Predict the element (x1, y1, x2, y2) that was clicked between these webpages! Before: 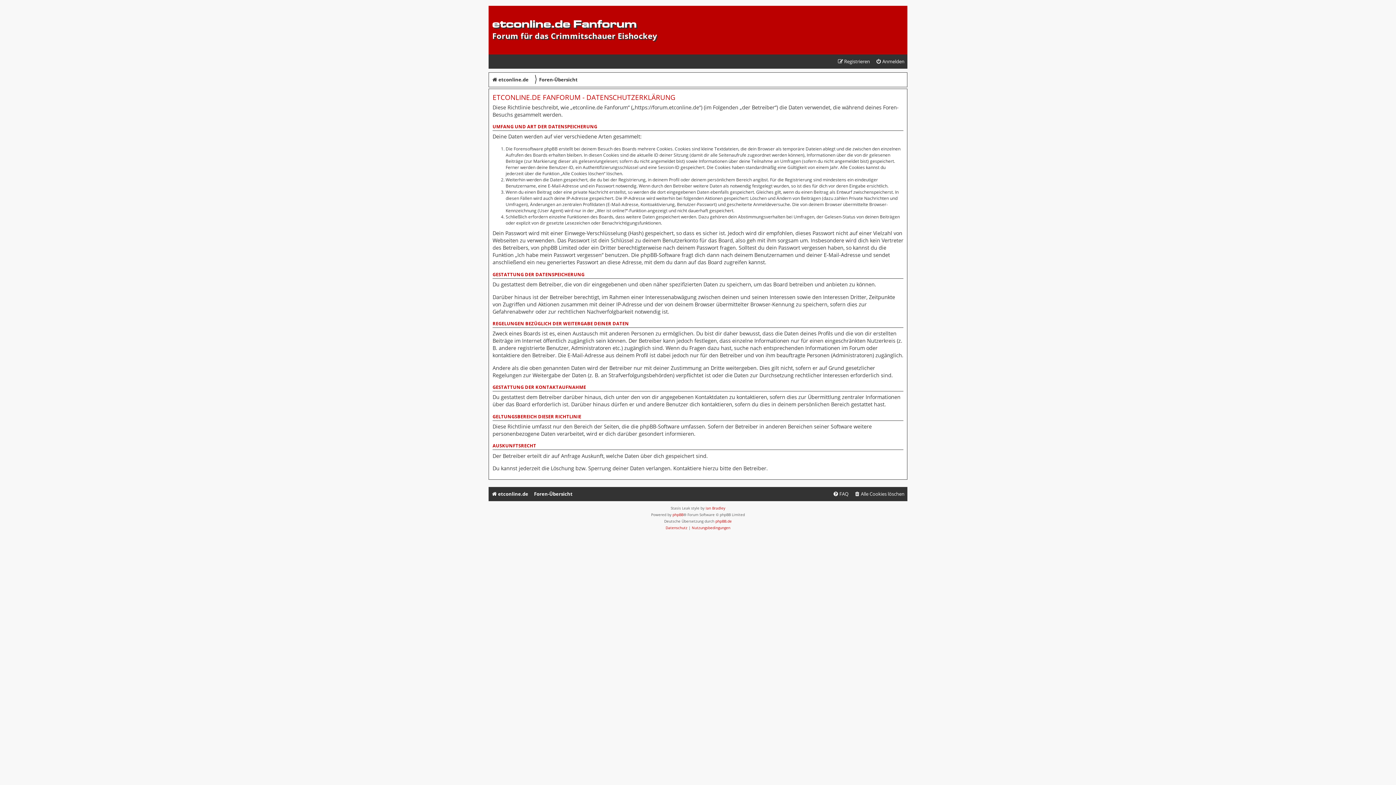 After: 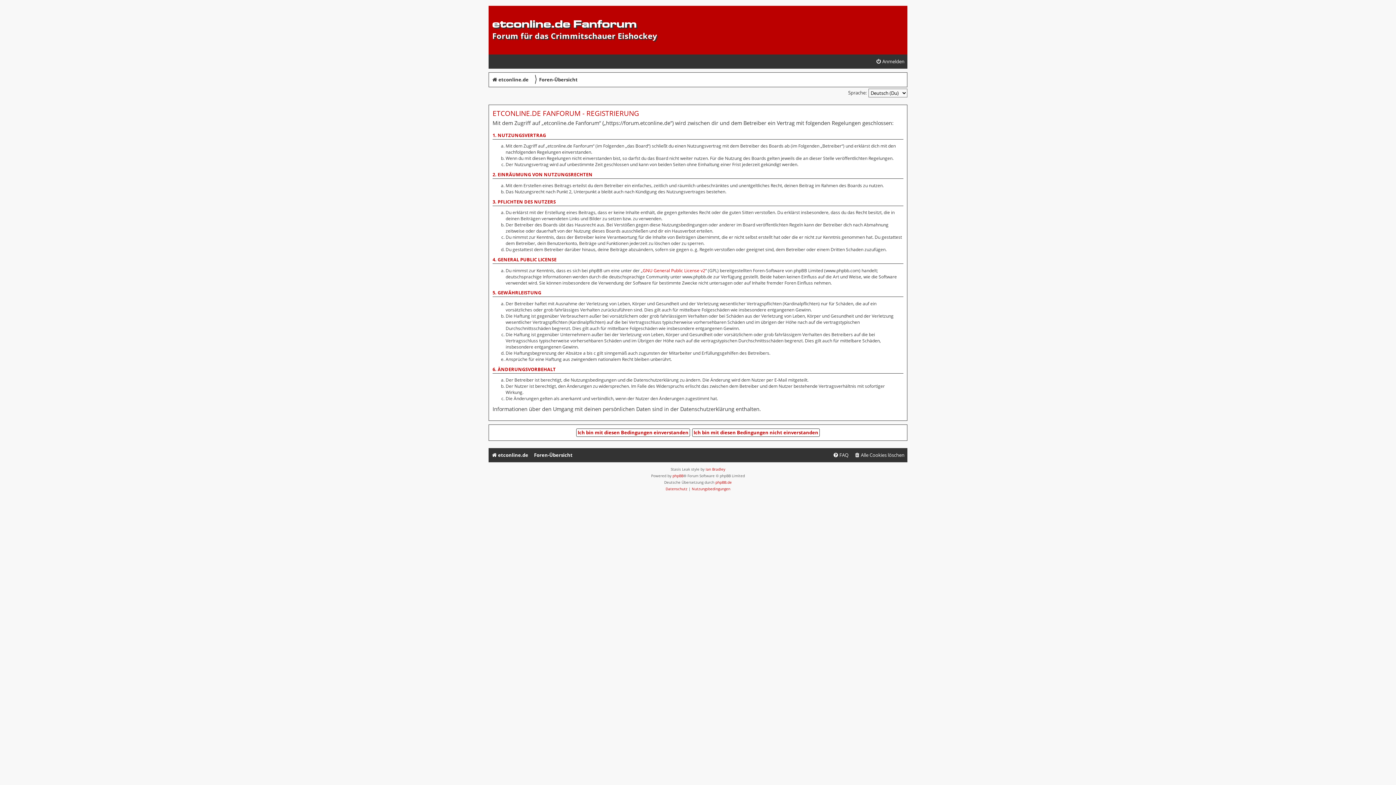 Action: label: Registrieren bbox: (834, 54, 873, 68)